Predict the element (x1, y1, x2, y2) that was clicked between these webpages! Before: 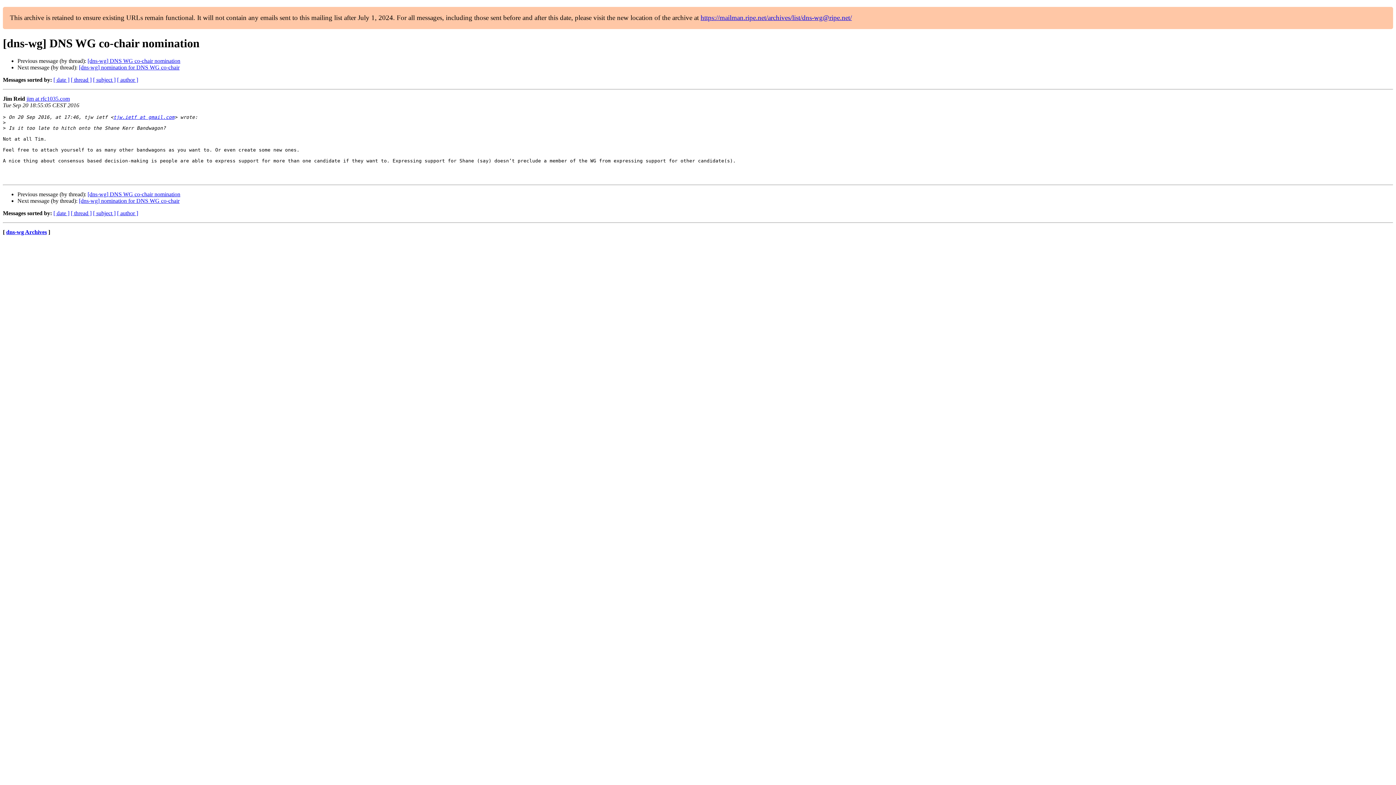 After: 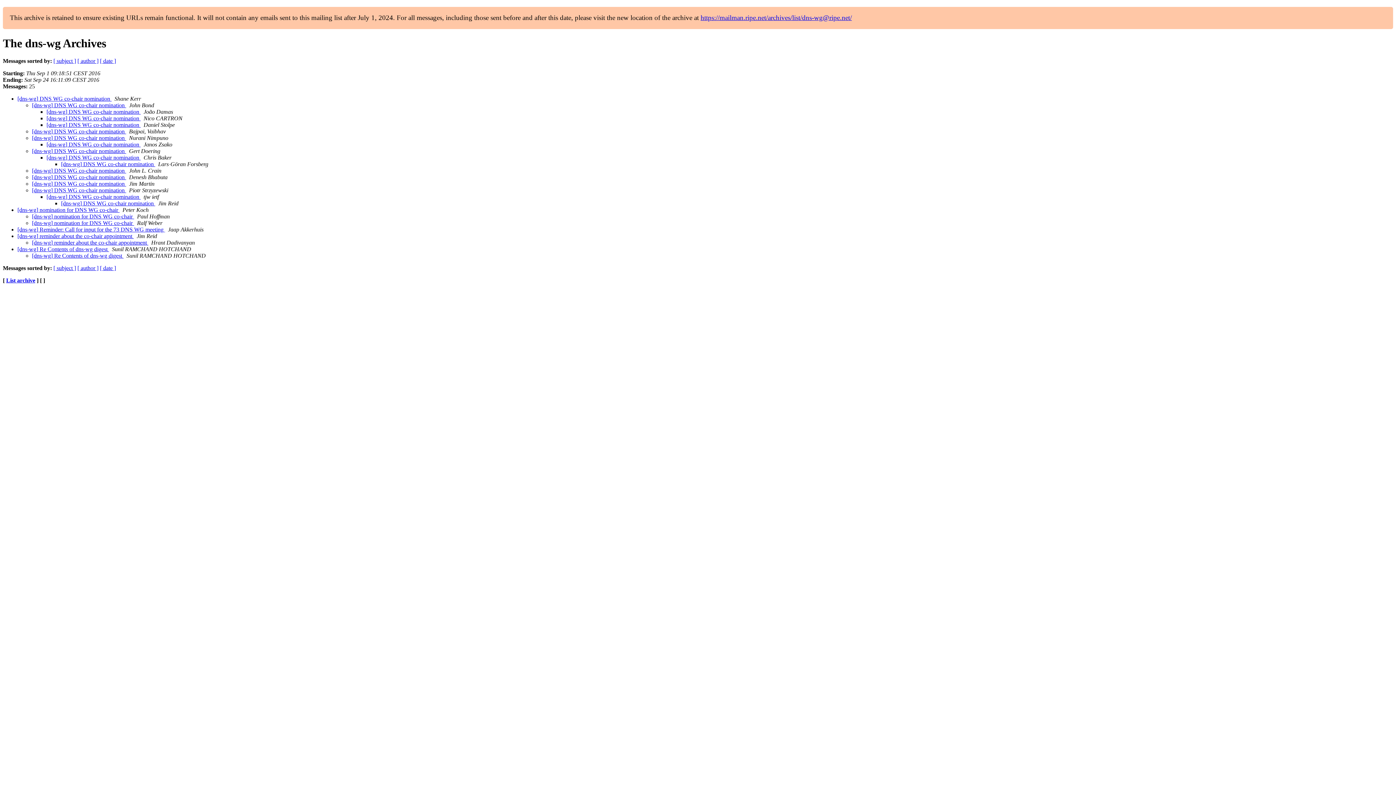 Action: bbox: (70, 210, 91, 216) label: [ thread ]